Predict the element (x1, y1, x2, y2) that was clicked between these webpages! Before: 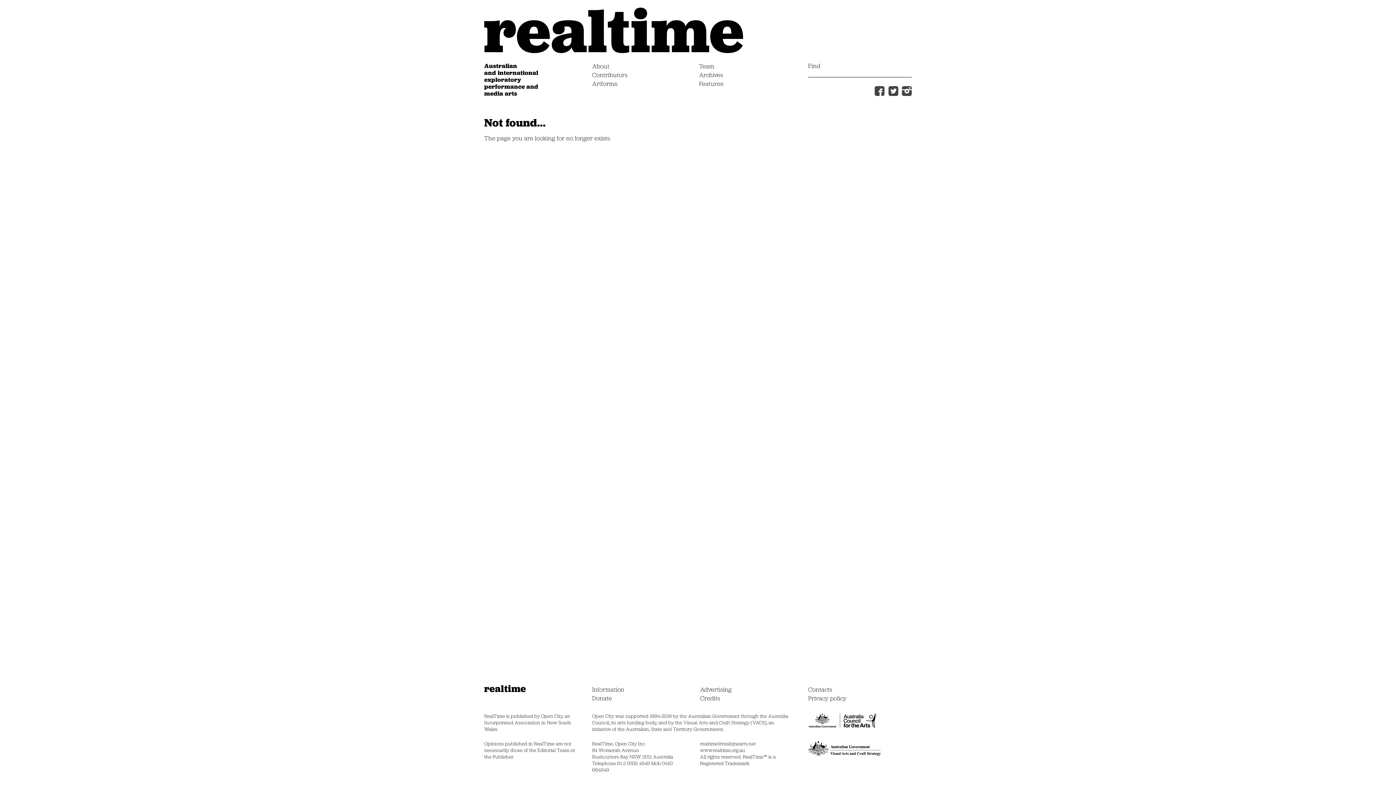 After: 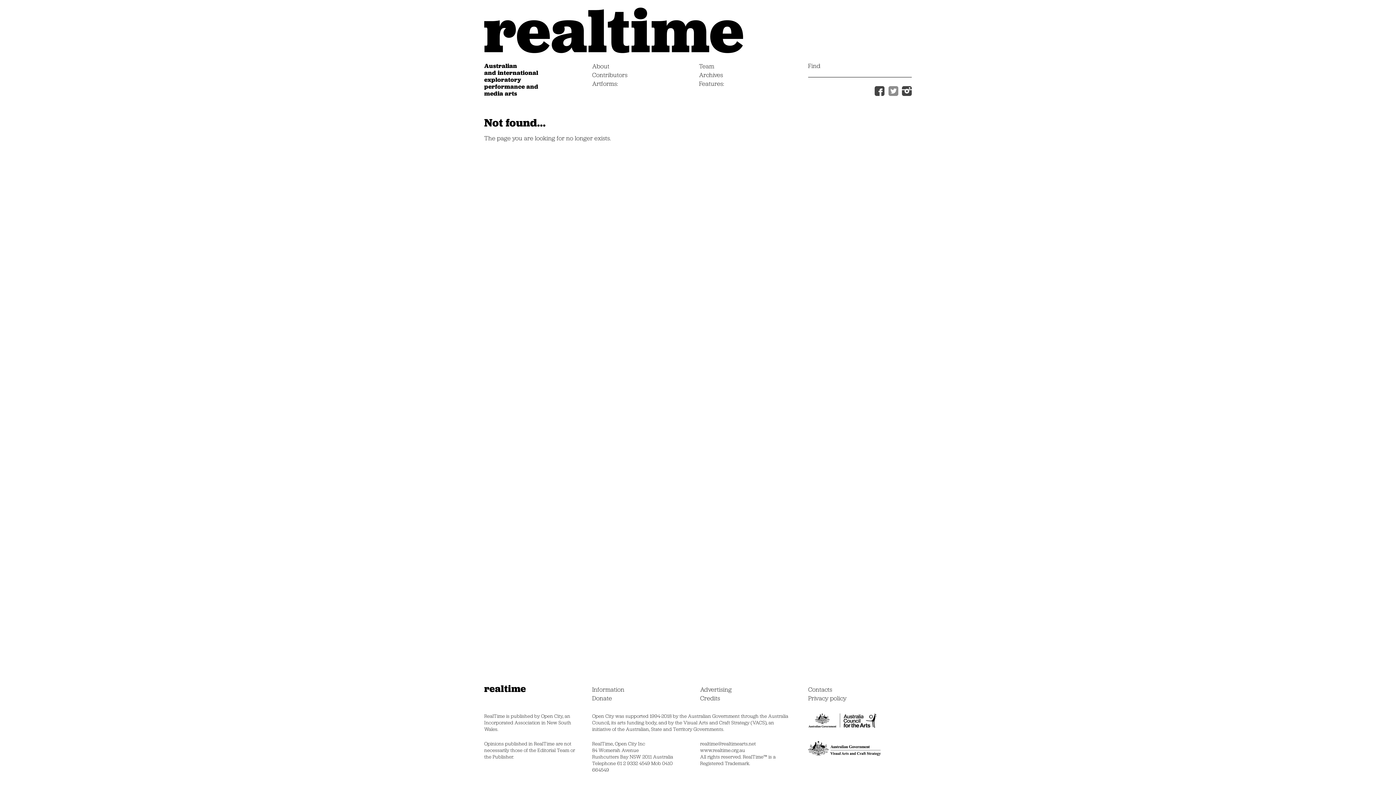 Action: bbox: (886, 86, 898, 95)